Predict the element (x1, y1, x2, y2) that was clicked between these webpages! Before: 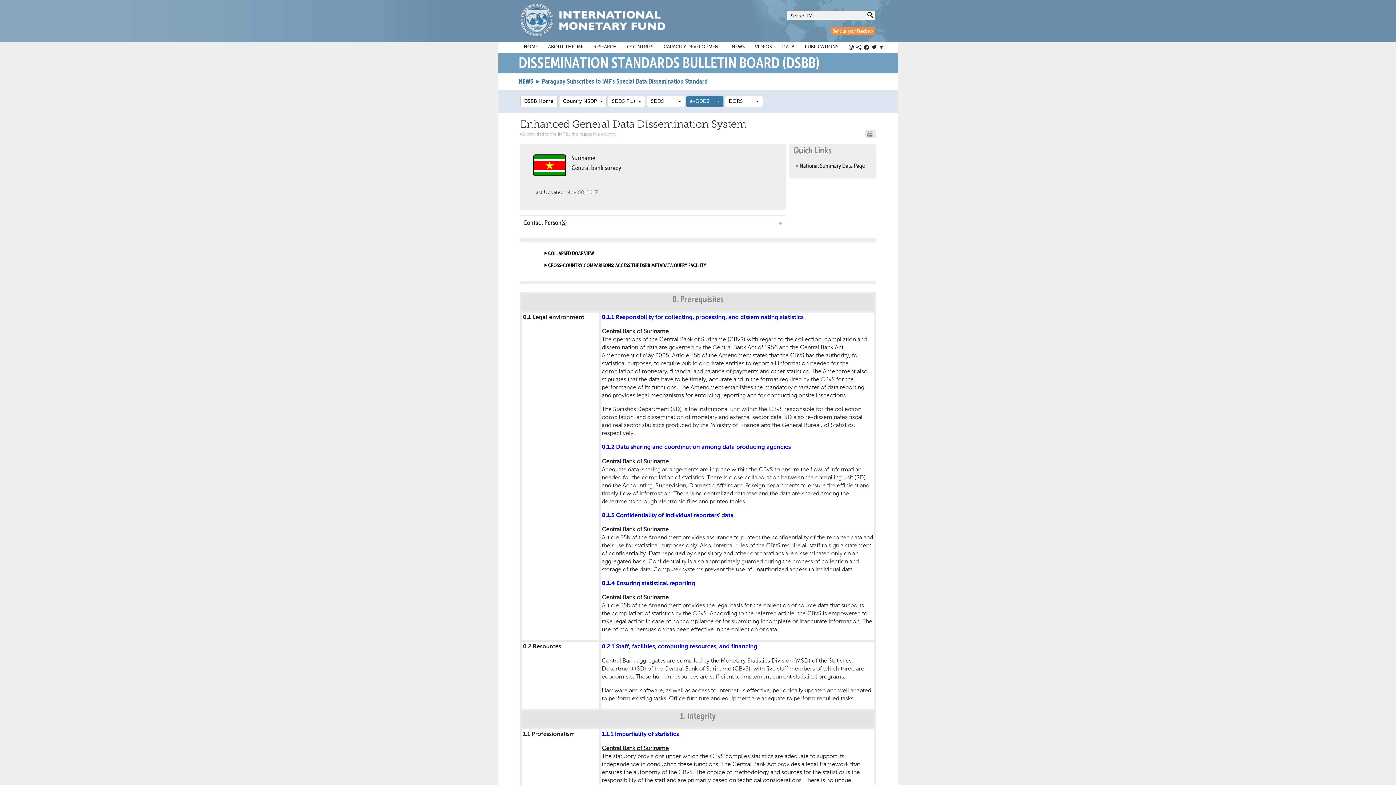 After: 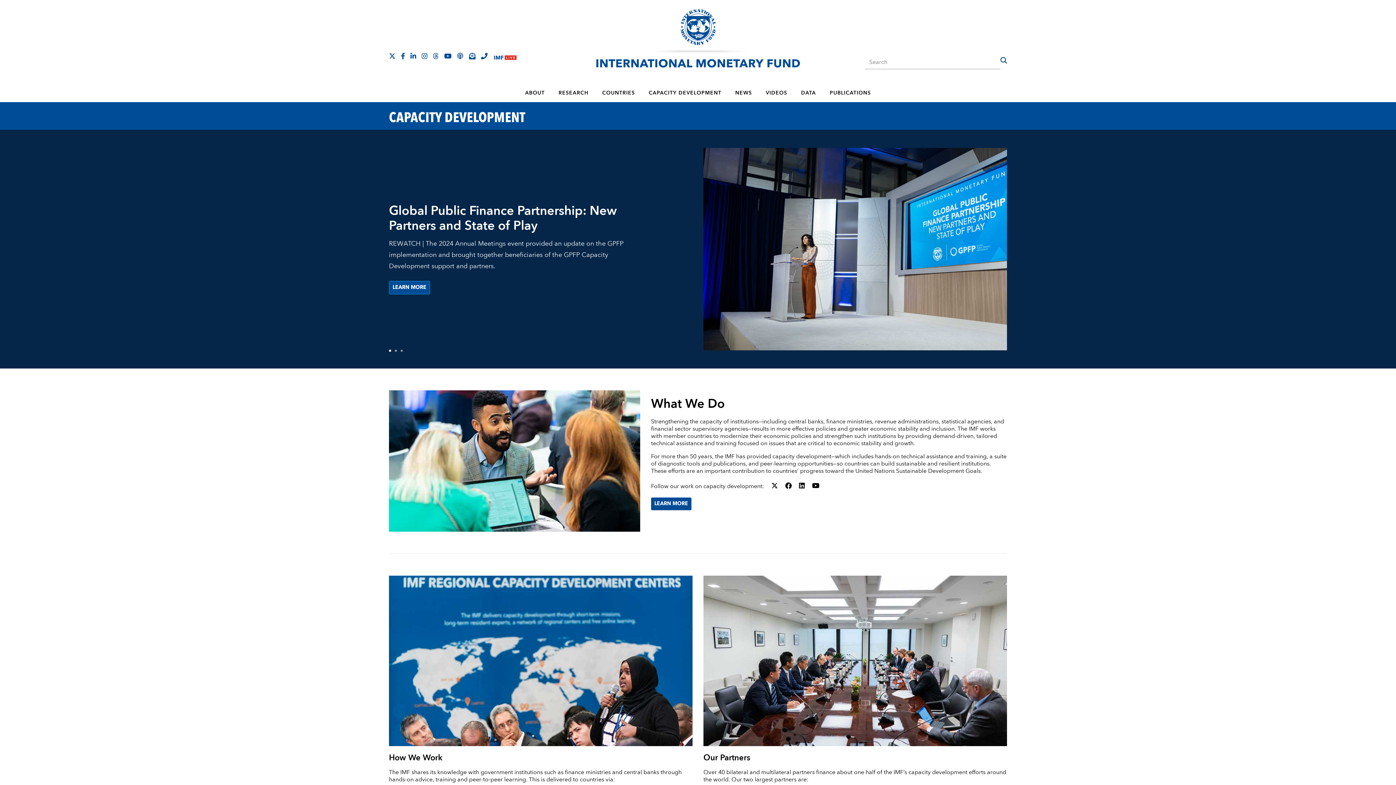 Action: label: CAPACITY DEVELOPMENT bbox: (660, 42, 725, 53)